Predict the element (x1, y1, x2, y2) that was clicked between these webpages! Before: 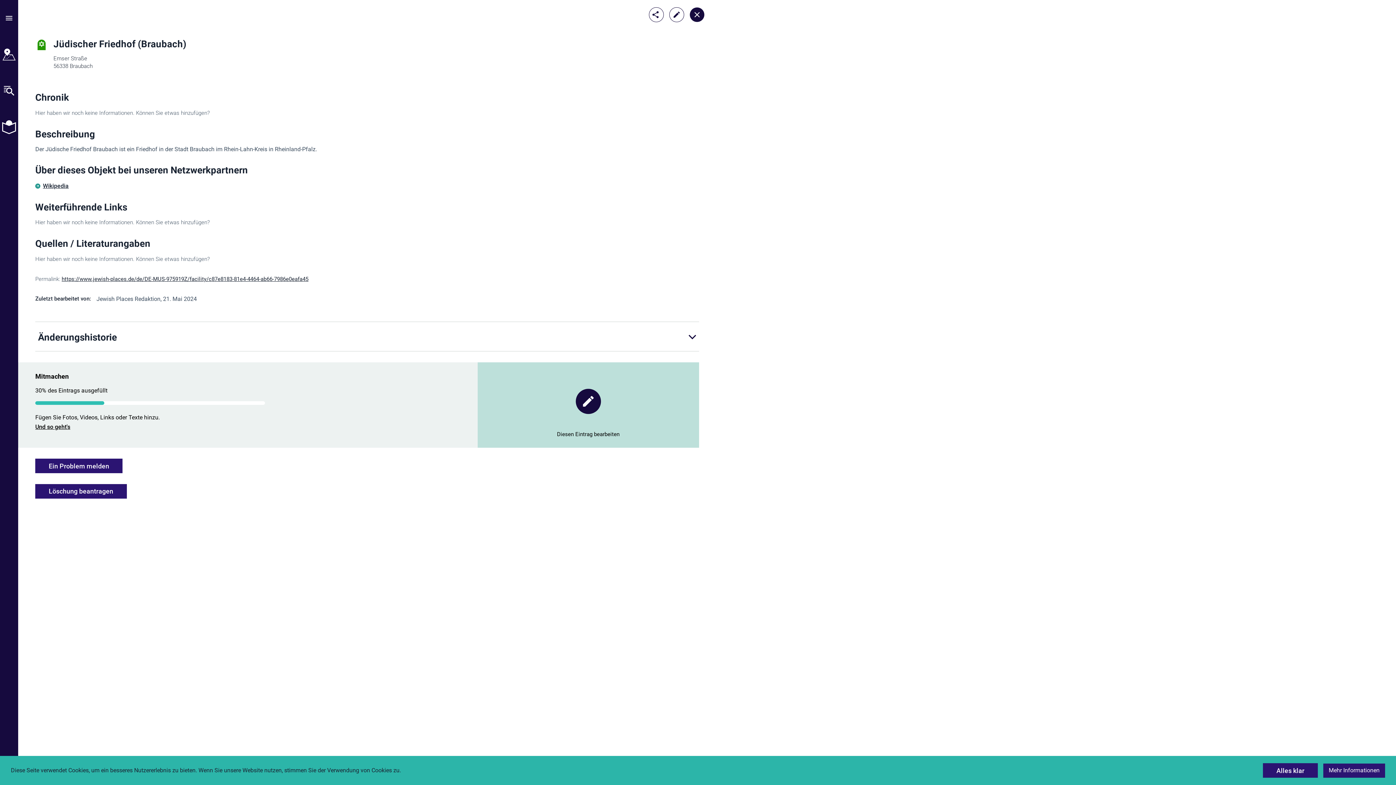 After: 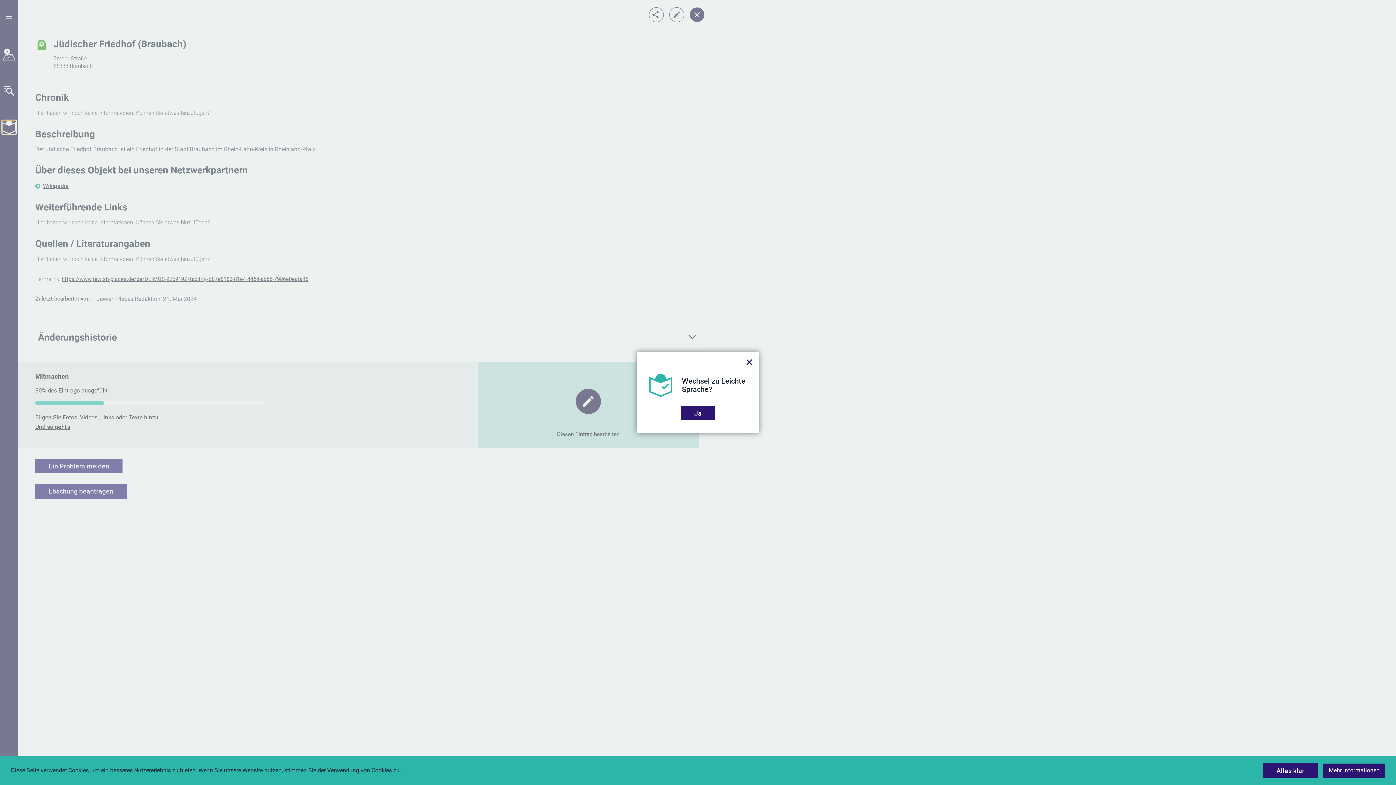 Action: bbox: (2, 120, 16, 134)